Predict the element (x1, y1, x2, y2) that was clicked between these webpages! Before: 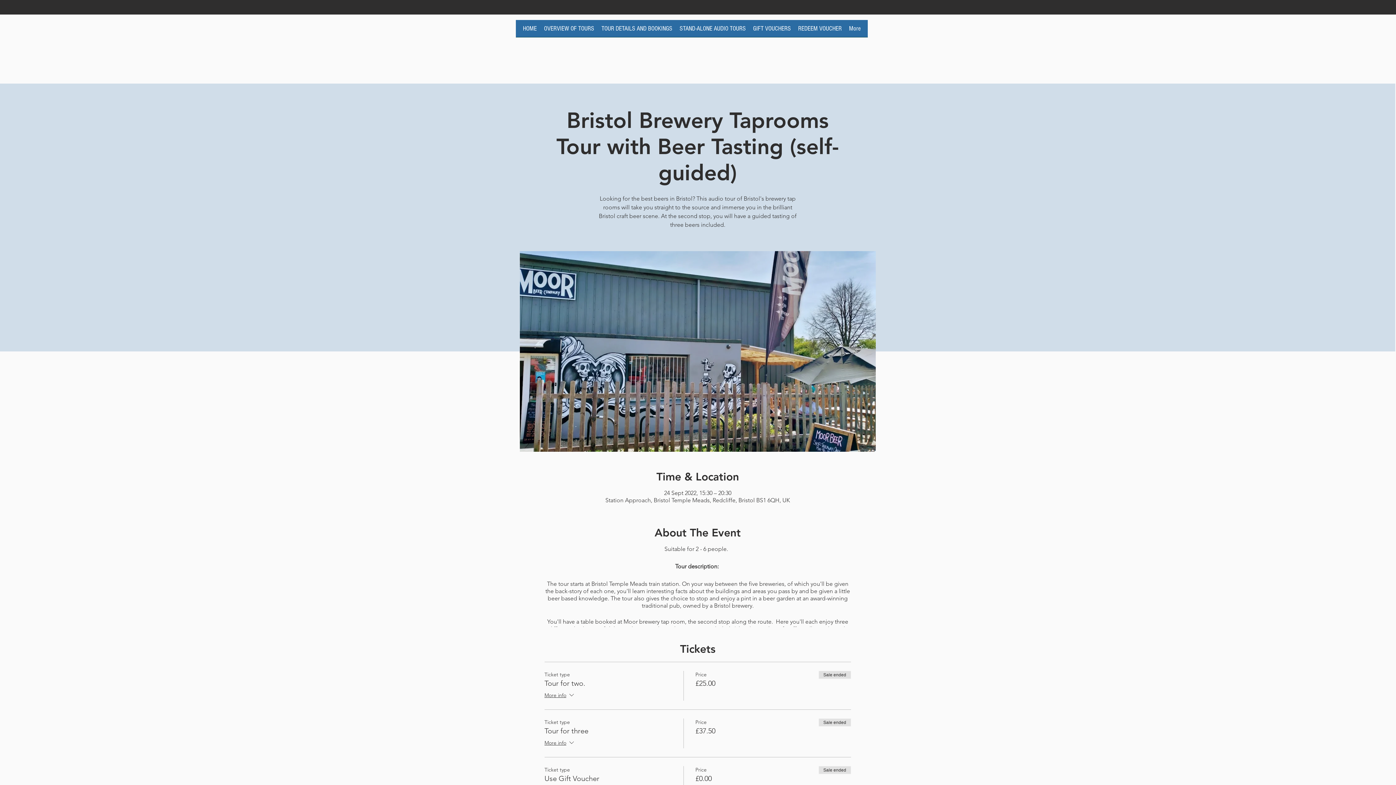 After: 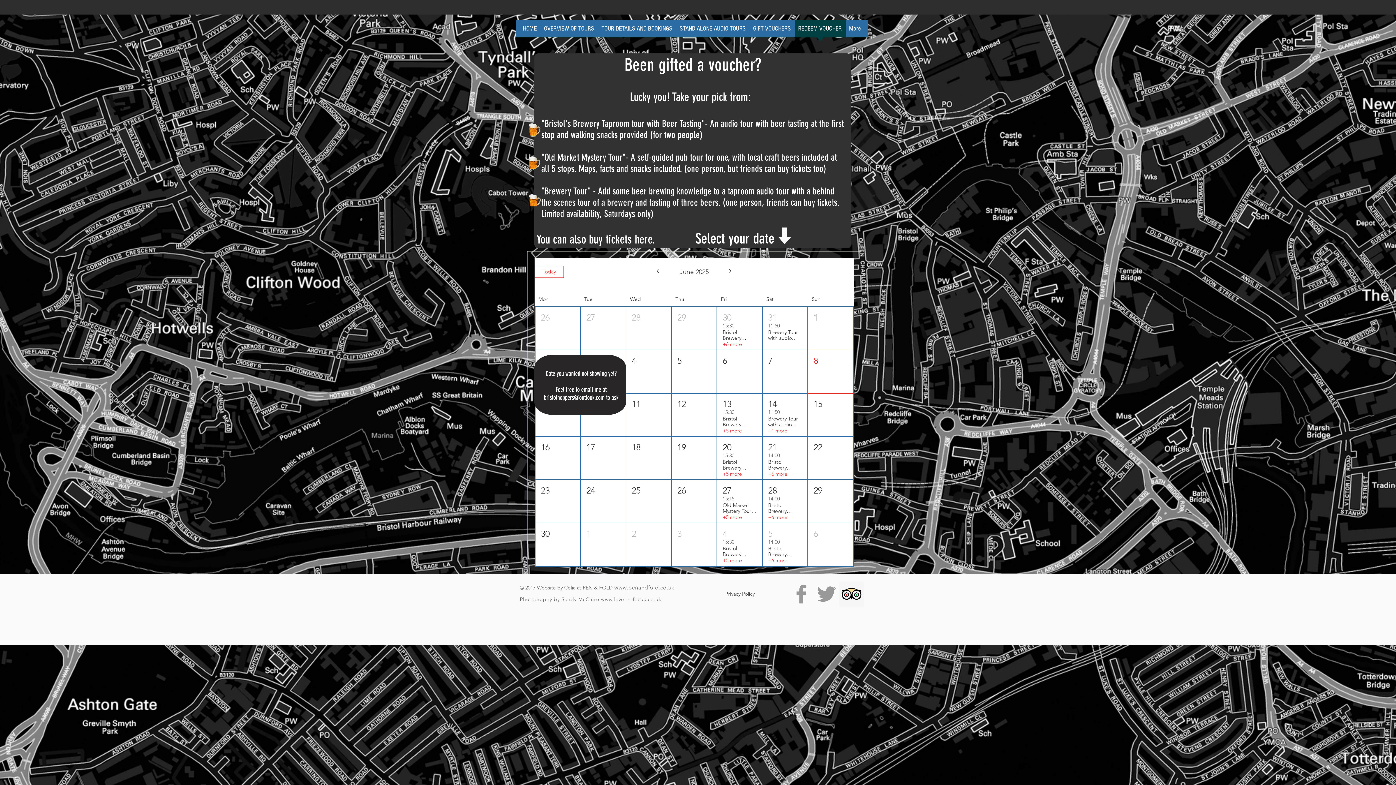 Action: label: REDEEM VOUCHER bbox: (794, 20, 845, 41)